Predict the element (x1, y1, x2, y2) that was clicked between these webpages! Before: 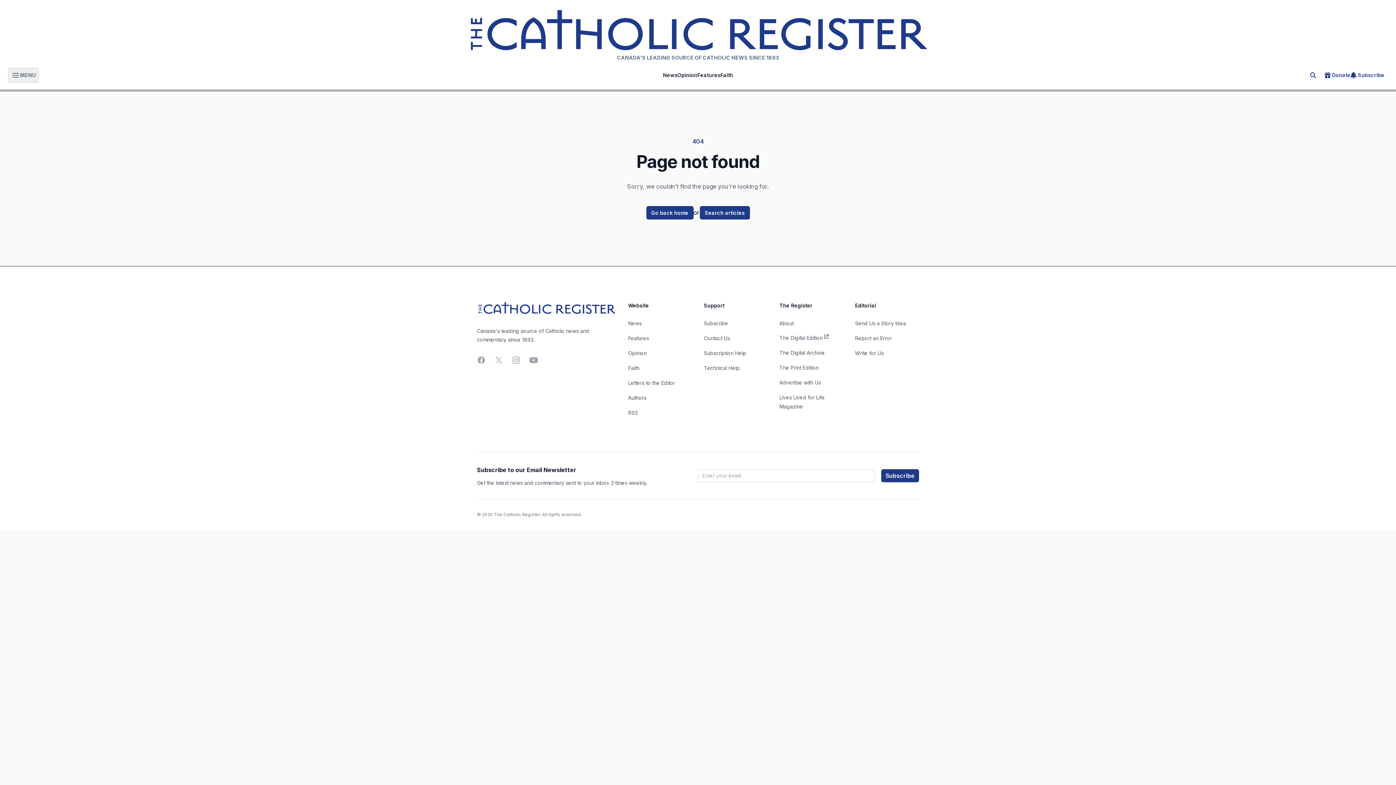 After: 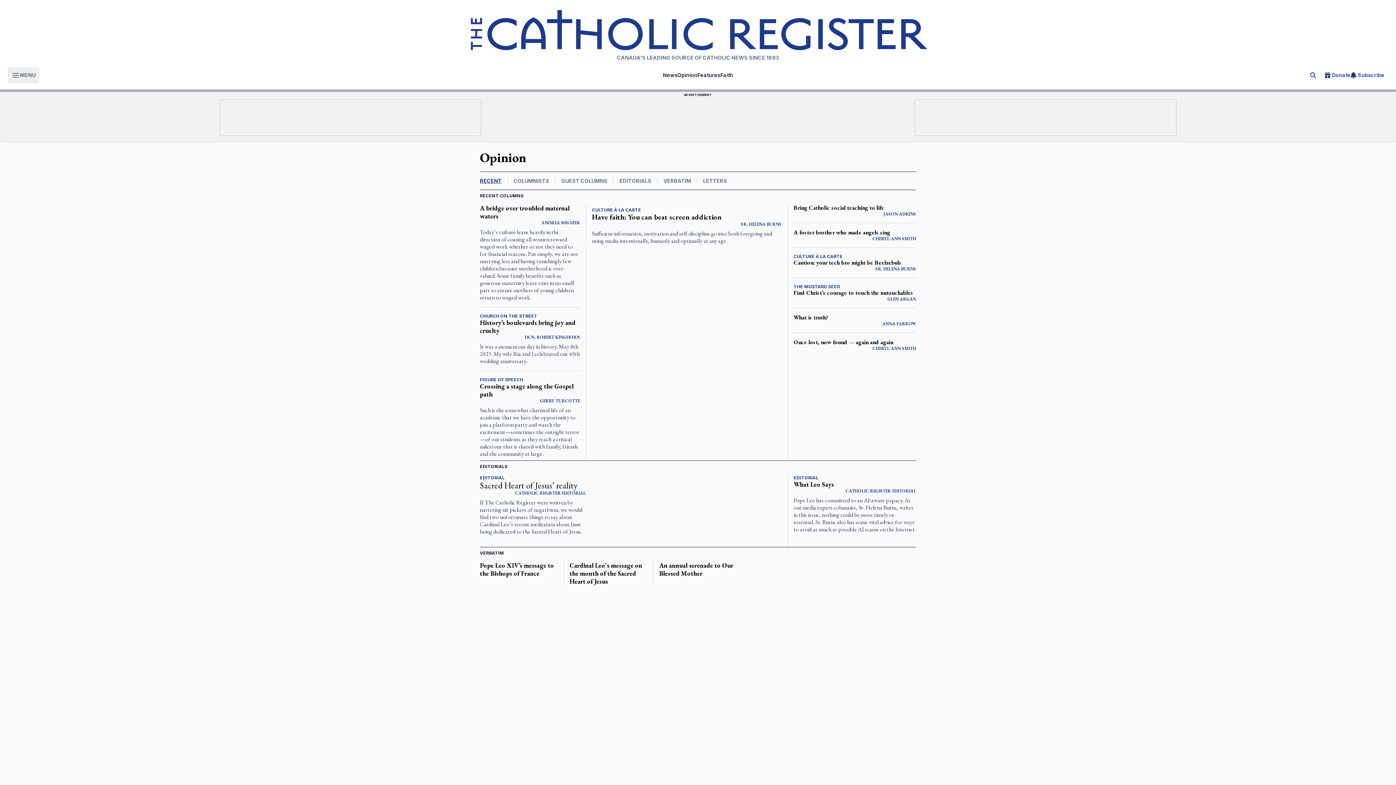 Action: bbox: (628, 350, 646, 356) label: Opinion